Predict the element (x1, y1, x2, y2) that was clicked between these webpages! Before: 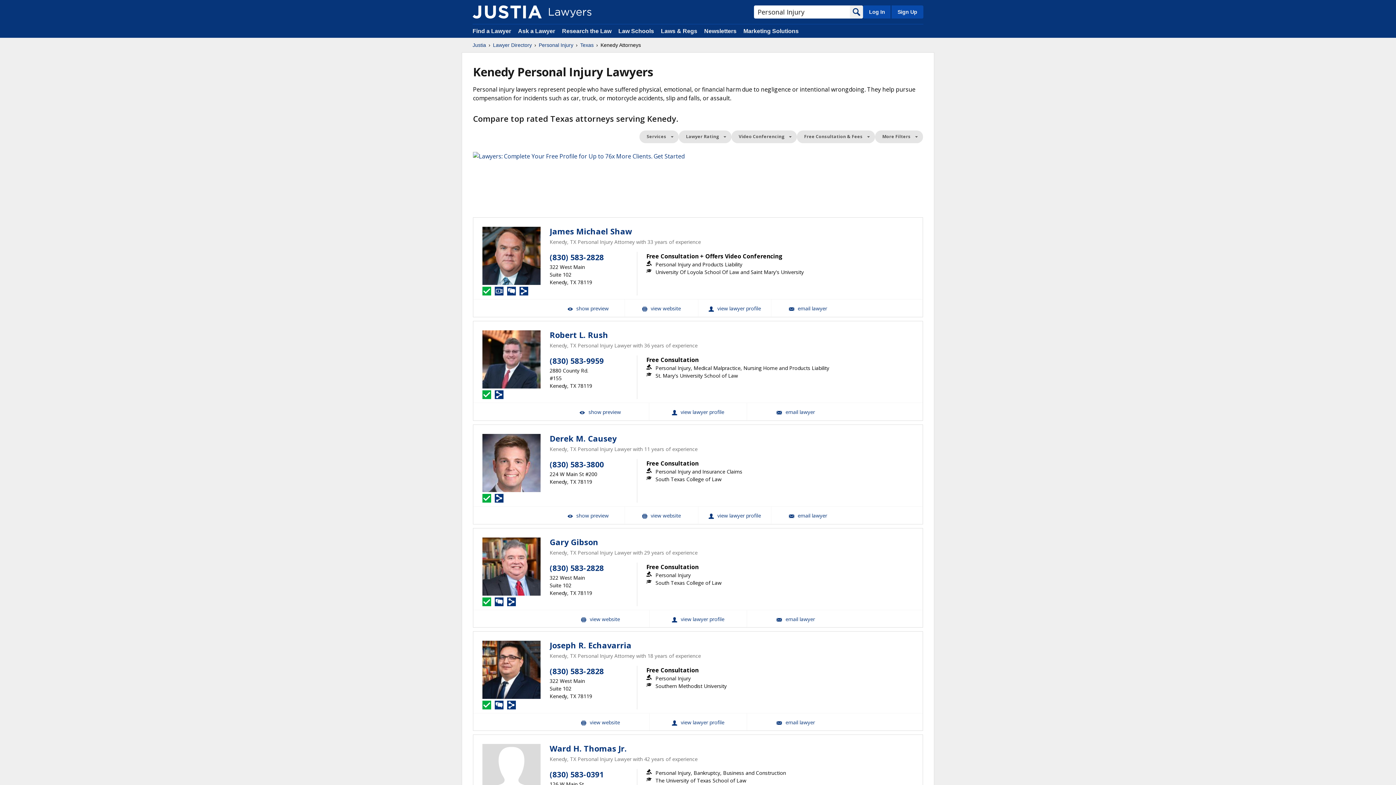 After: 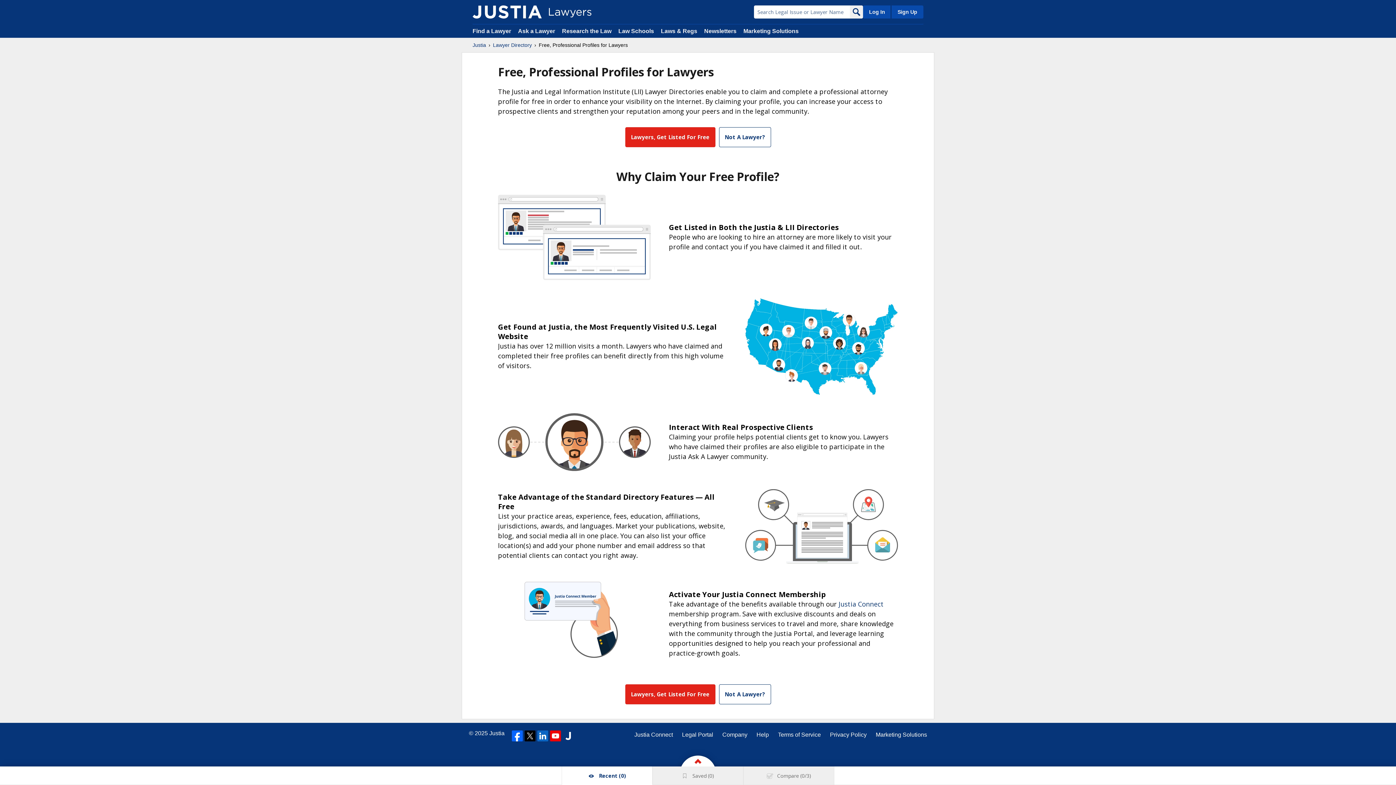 Action: label: Sign Up bbox: (890, 5, 923, 18)